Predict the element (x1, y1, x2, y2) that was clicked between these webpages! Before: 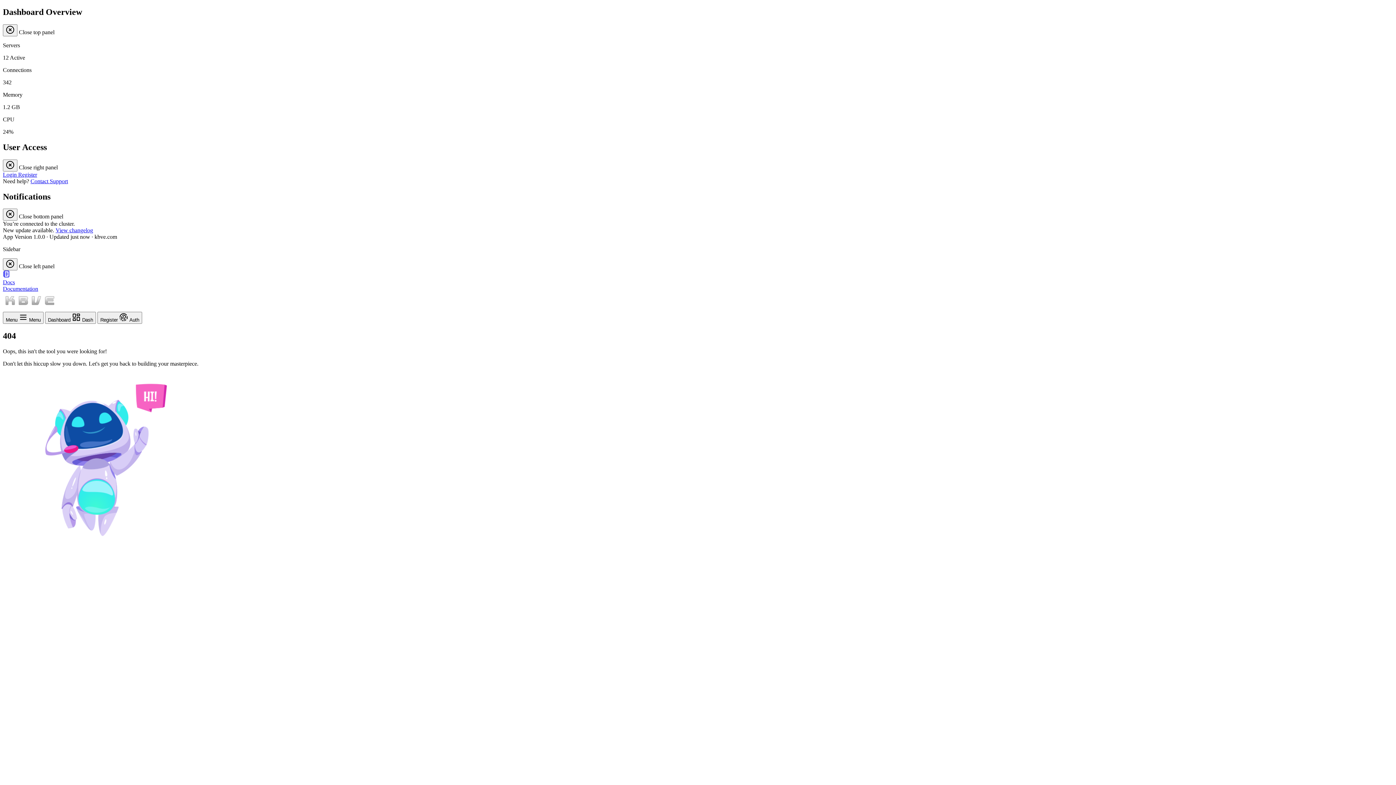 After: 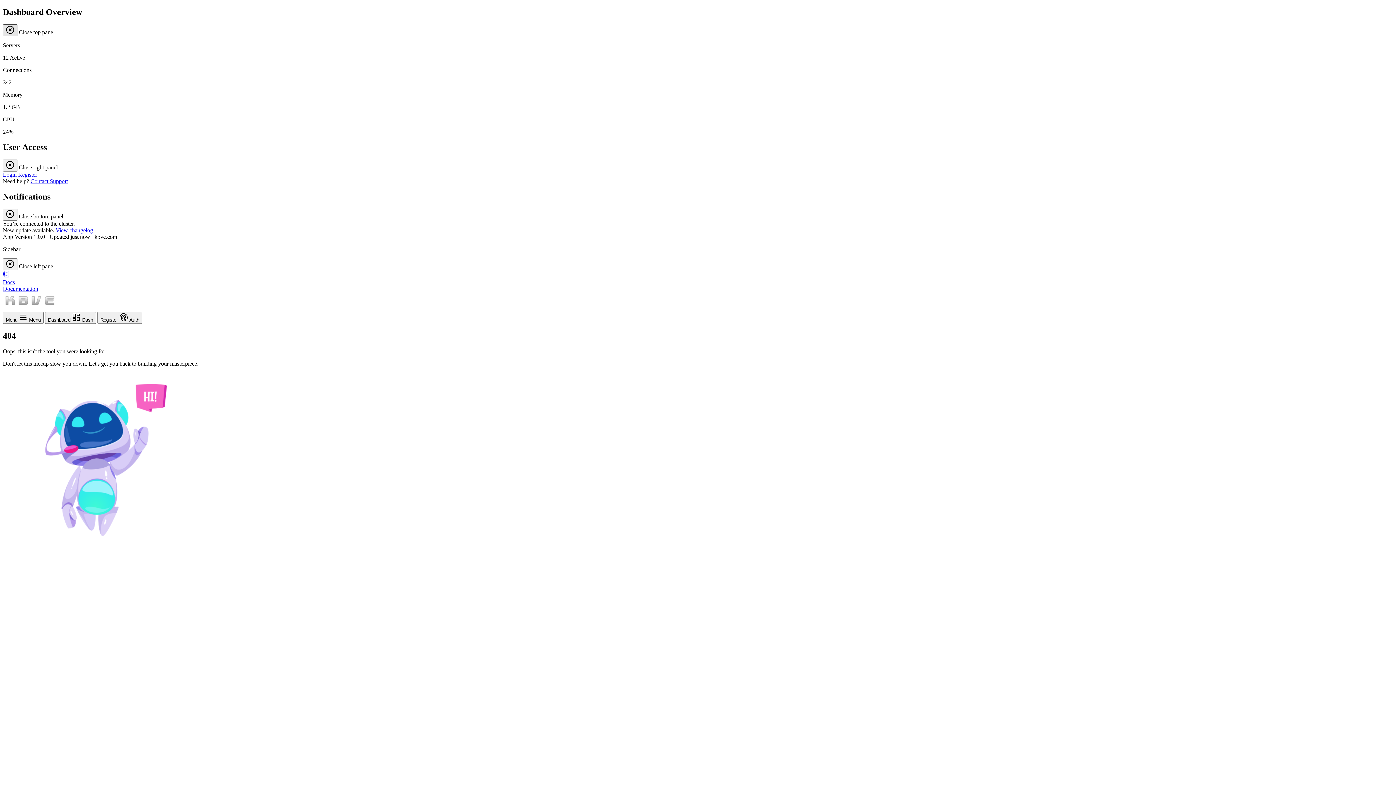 Action: label: Close top panel bbox: (2, 24, 17, 36)